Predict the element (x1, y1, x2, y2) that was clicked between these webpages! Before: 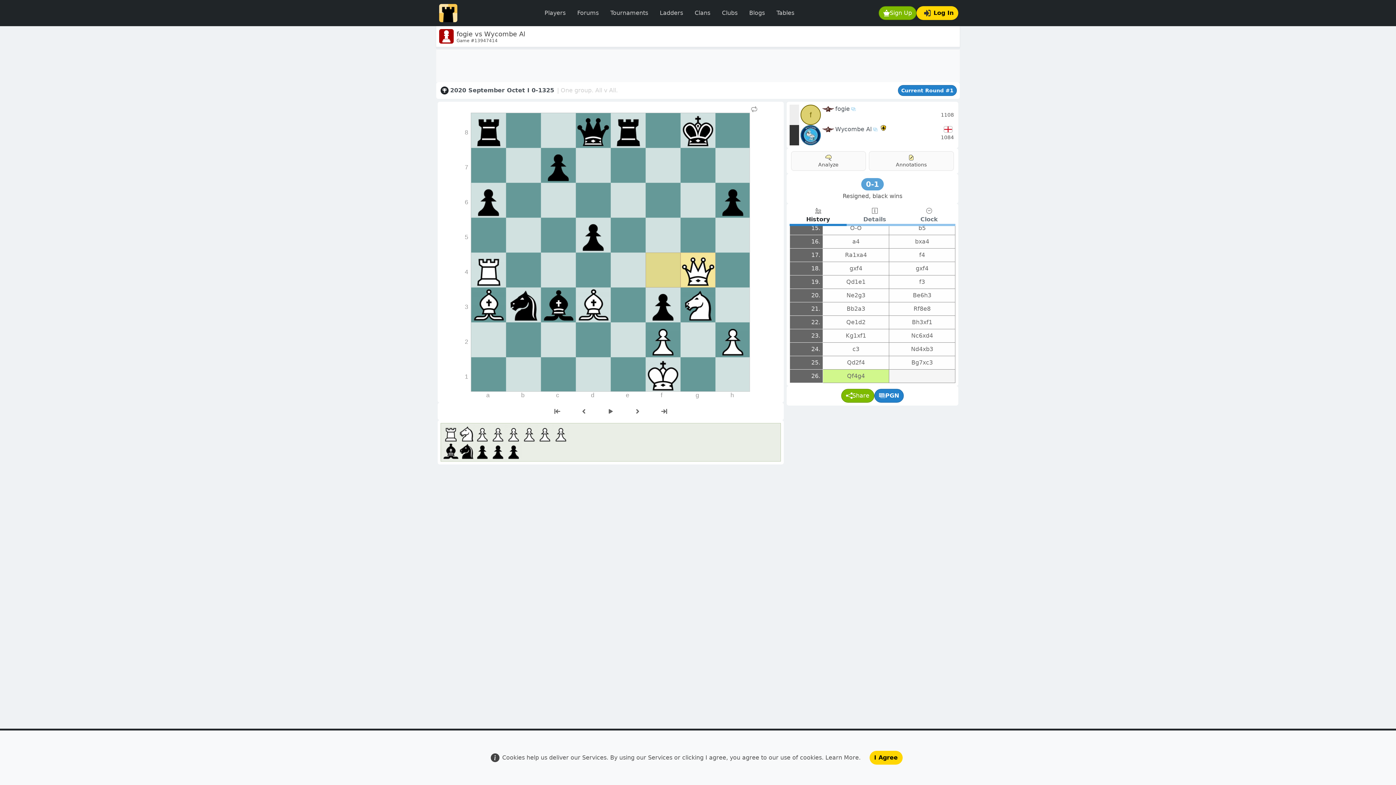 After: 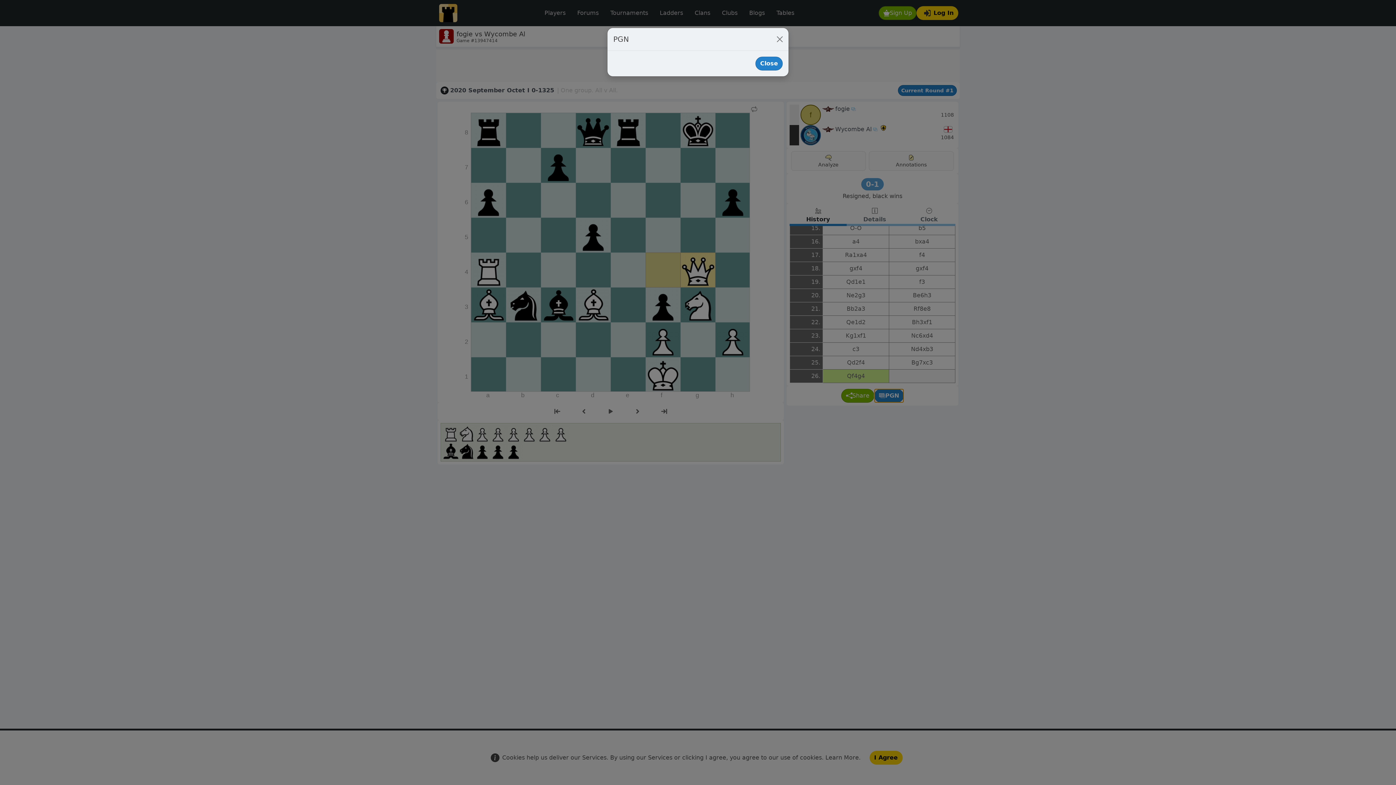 Action: label: PGN bbox: (874, 388, 904, 402)